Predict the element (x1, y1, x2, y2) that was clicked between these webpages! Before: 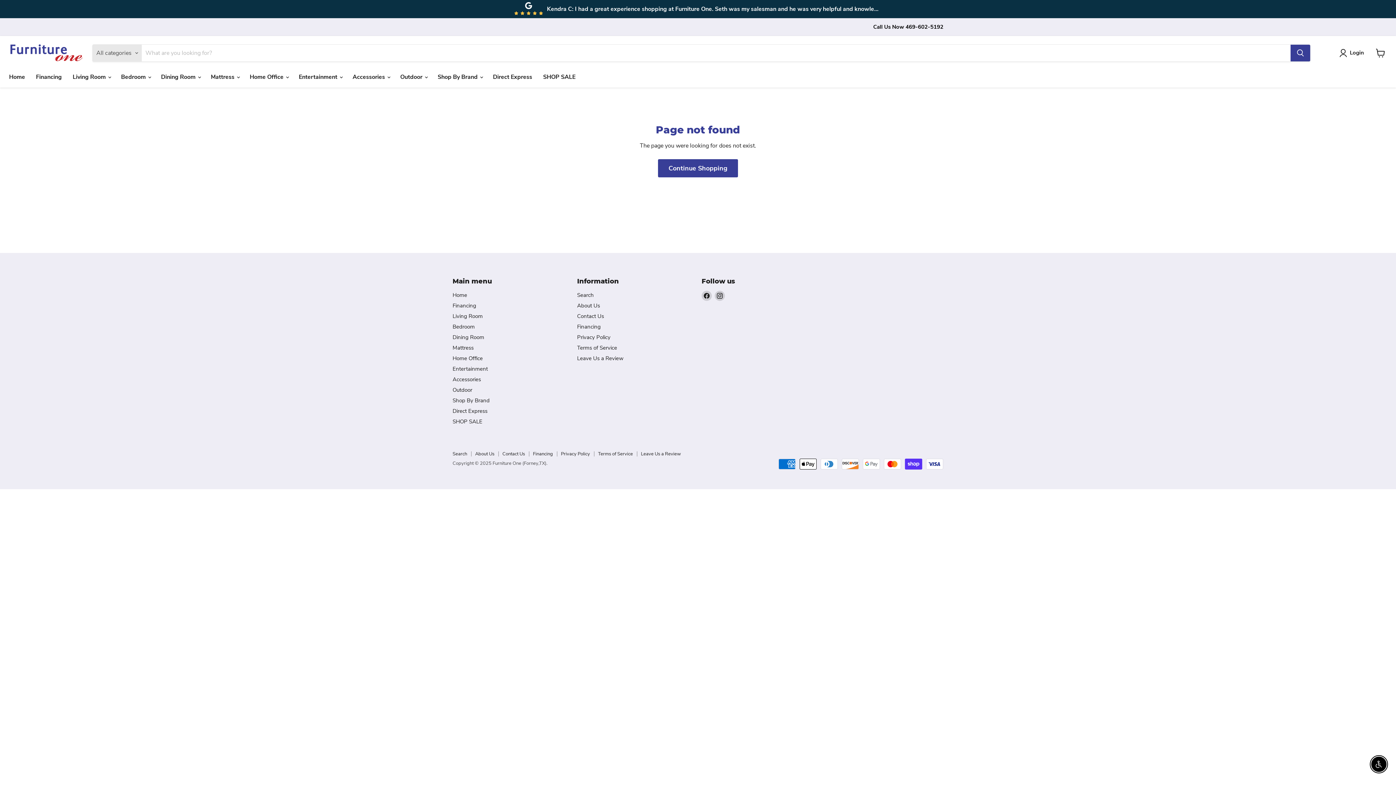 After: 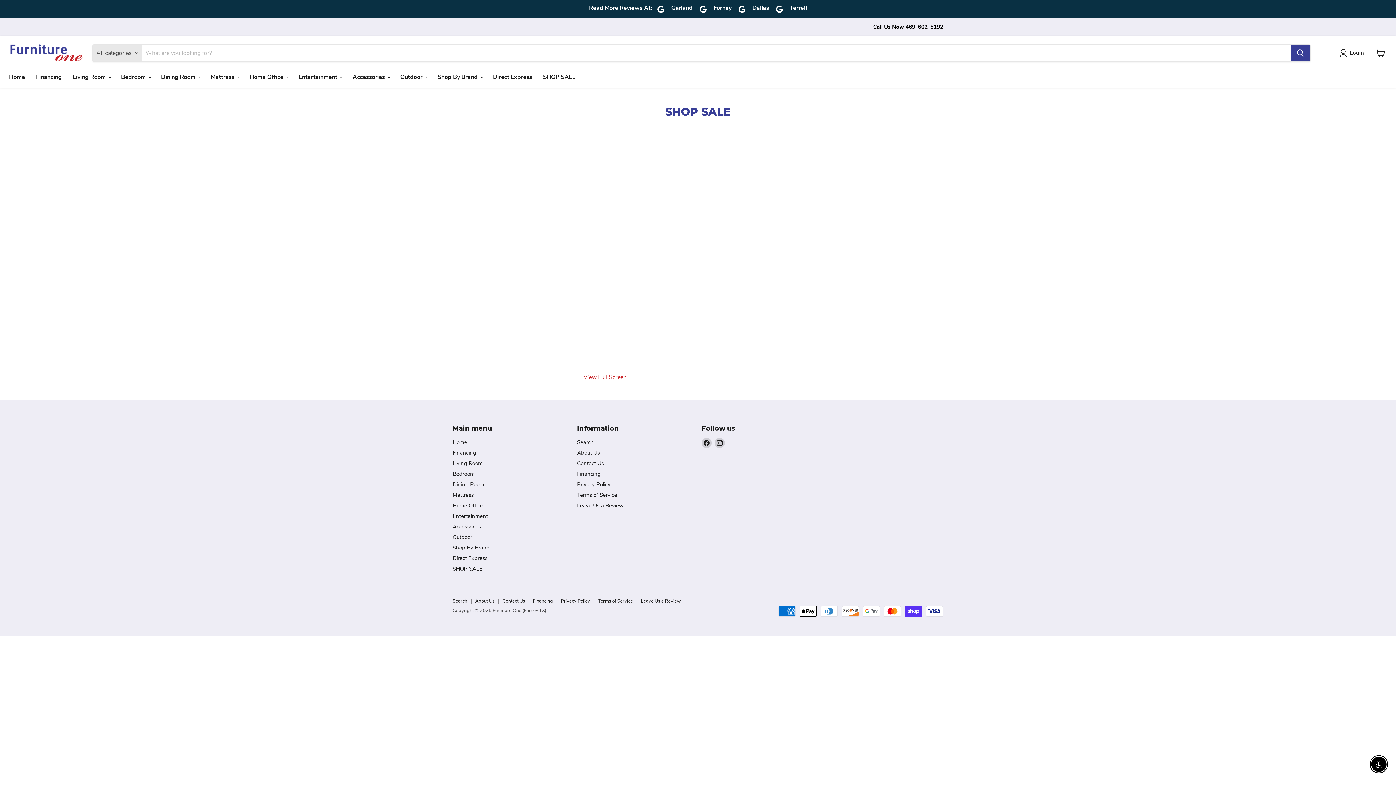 Action: label: SHOP SALE bbox: (452, 418, 482, 425)